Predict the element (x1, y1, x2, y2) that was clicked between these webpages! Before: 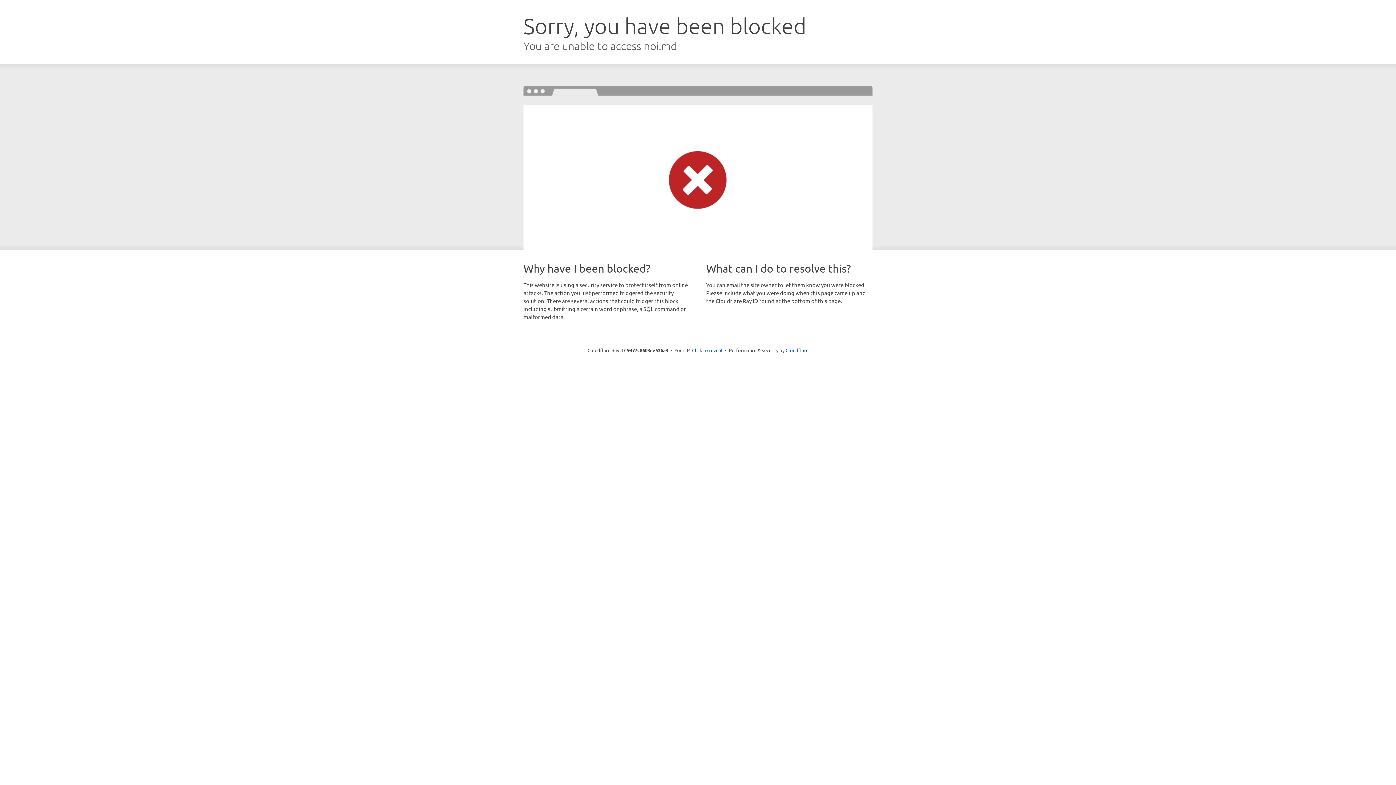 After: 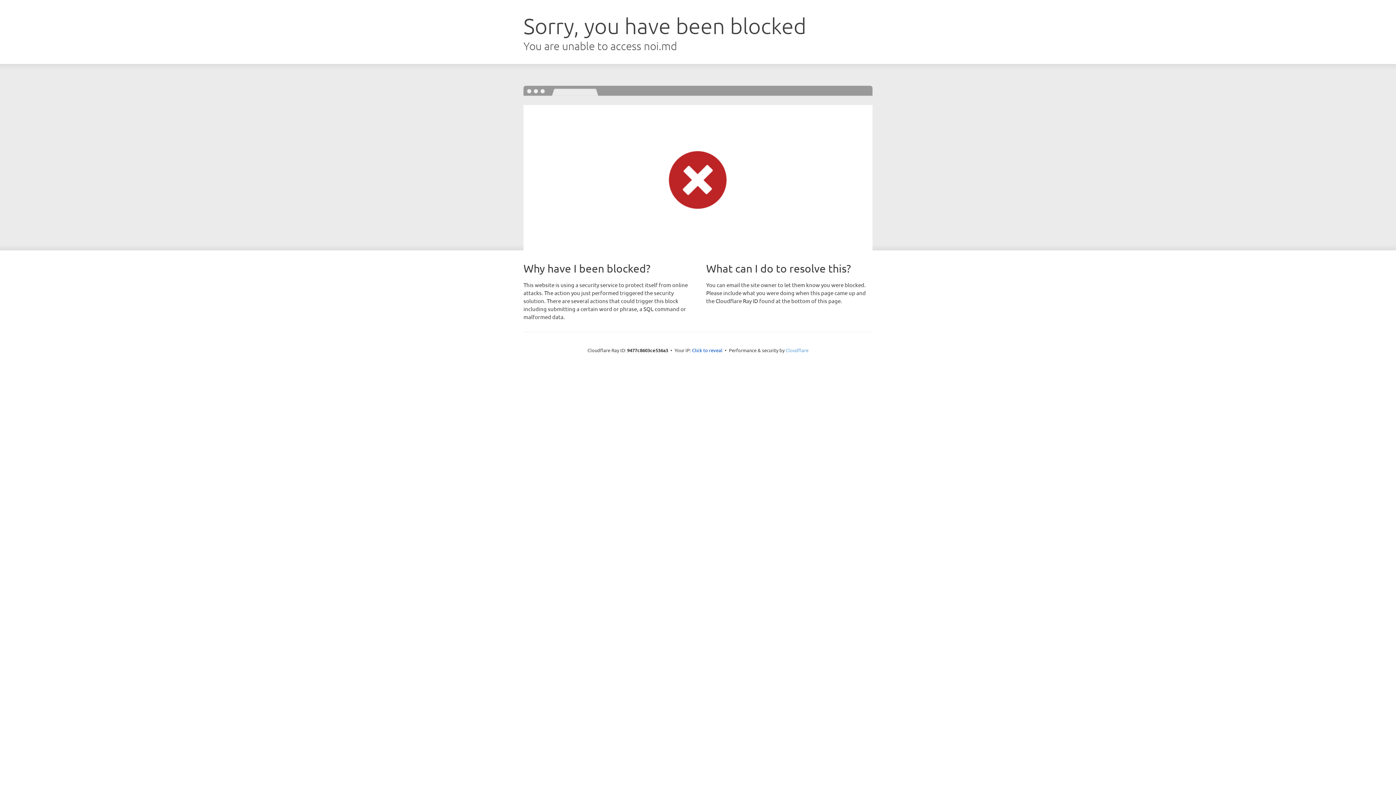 Action: label: Cloudflare bbox: (785, 347, 808, 353)